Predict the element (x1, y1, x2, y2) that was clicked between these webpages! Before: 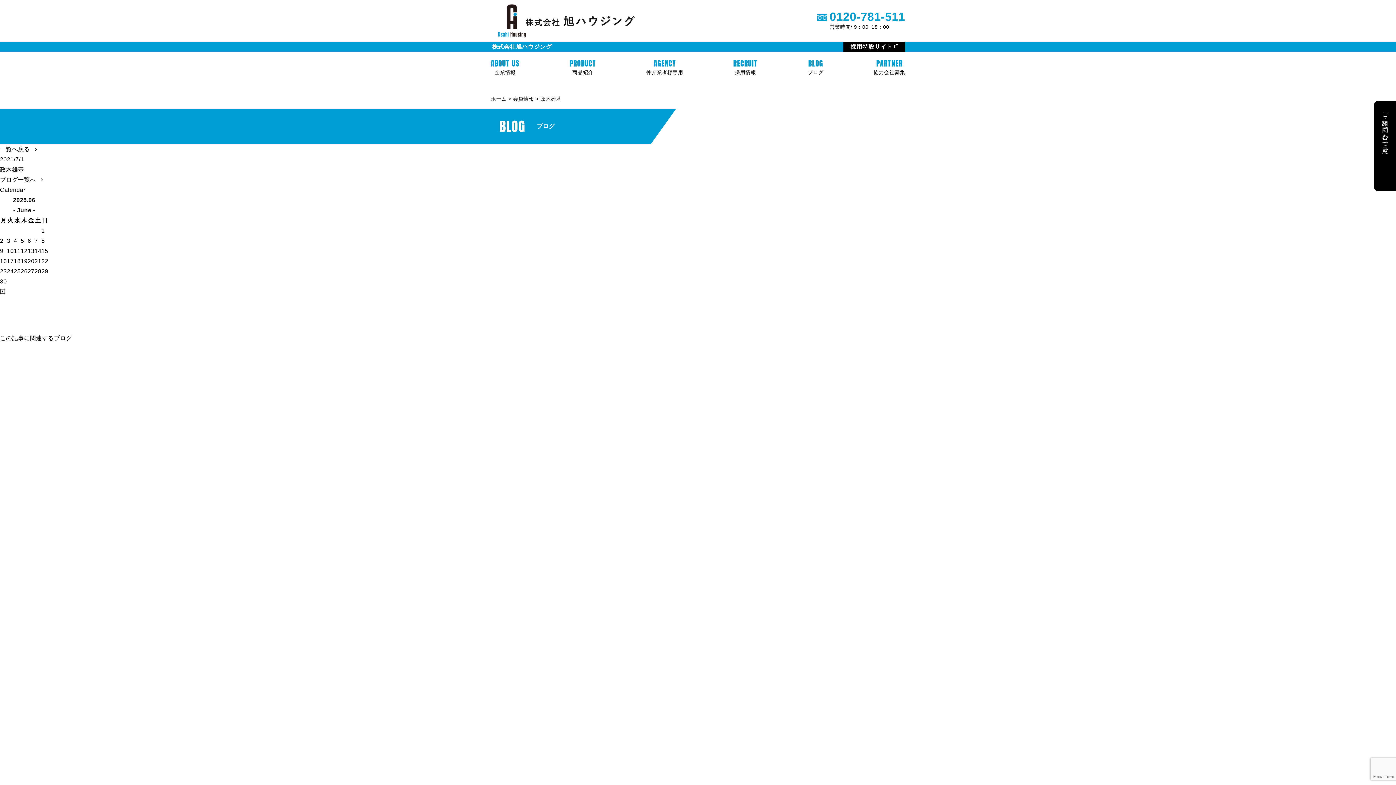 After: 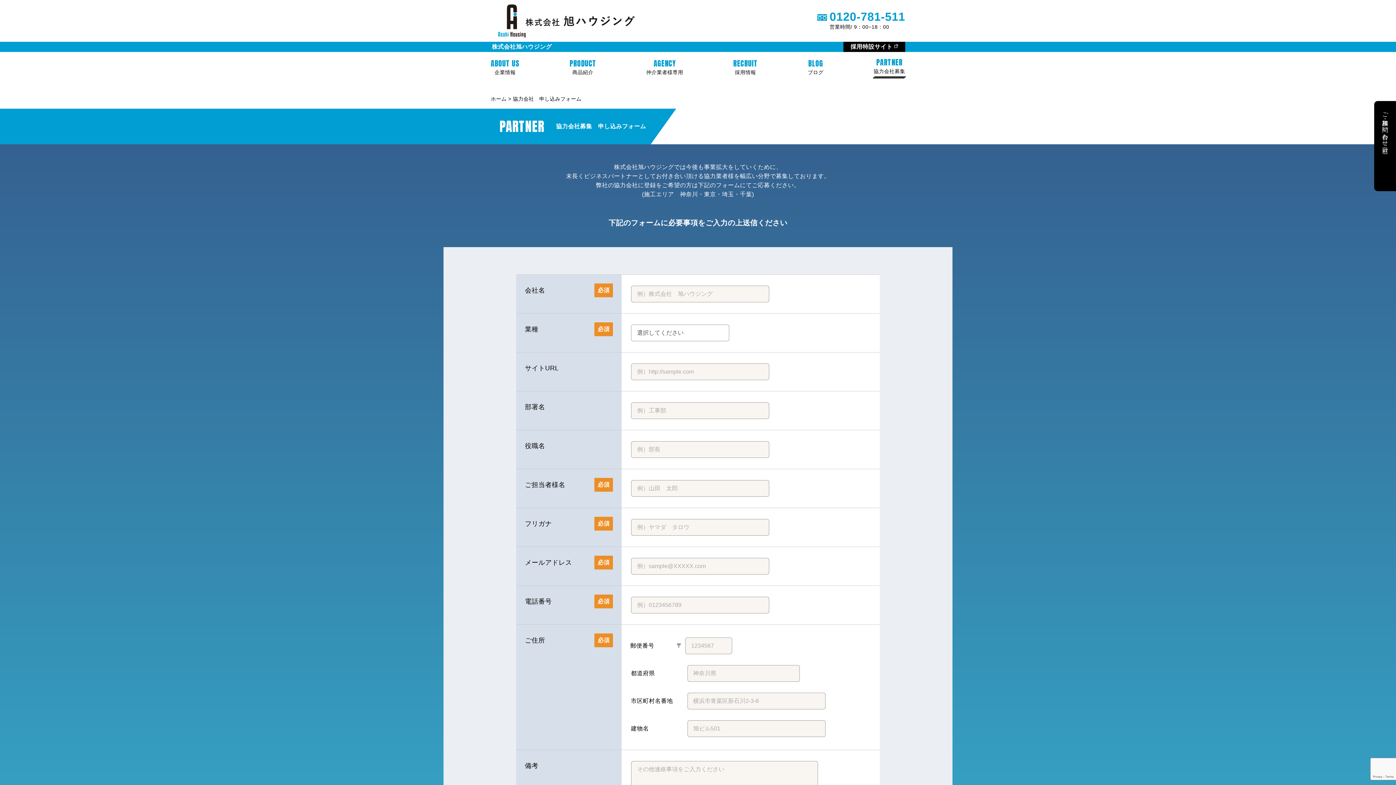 Action: bbox: (873, 60, 905, 77) label: PARTNER
協力会社募集